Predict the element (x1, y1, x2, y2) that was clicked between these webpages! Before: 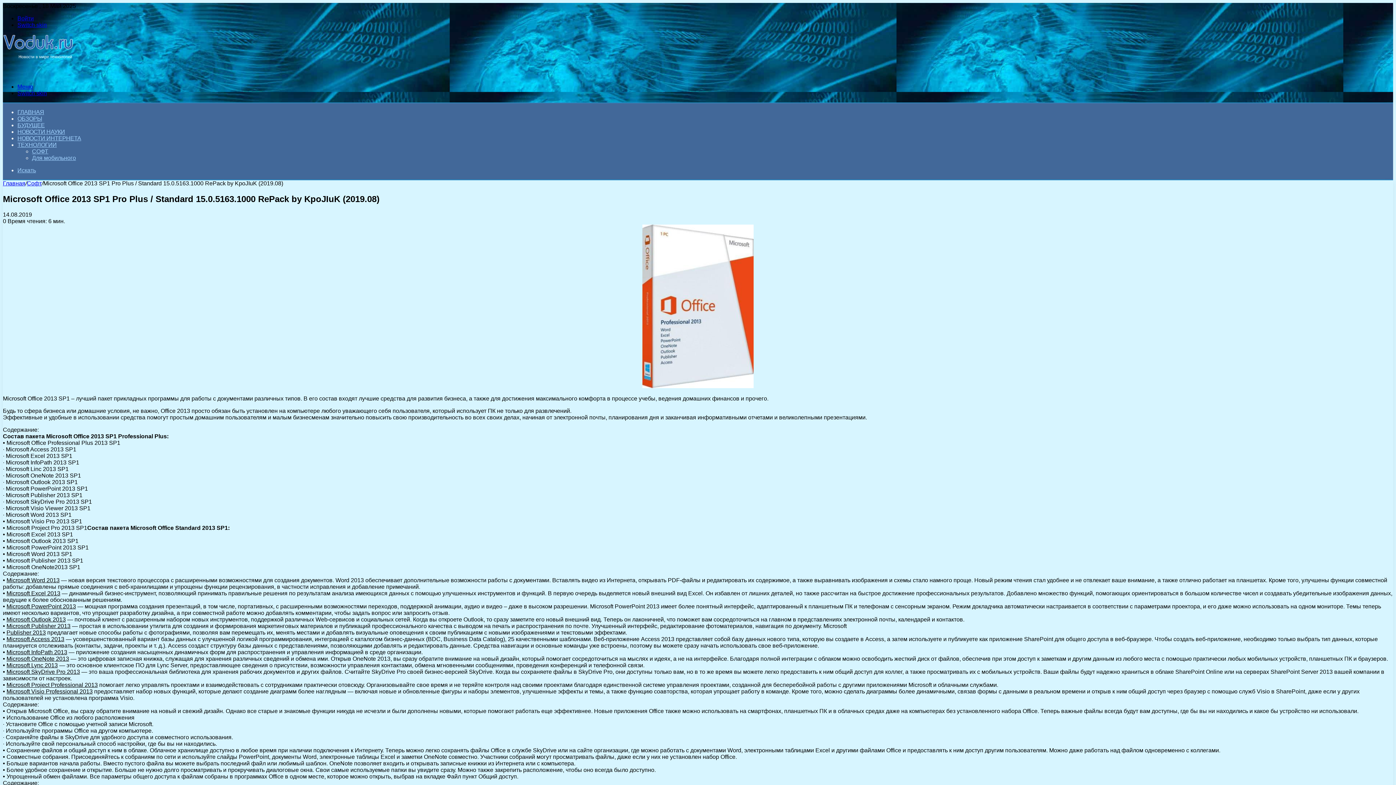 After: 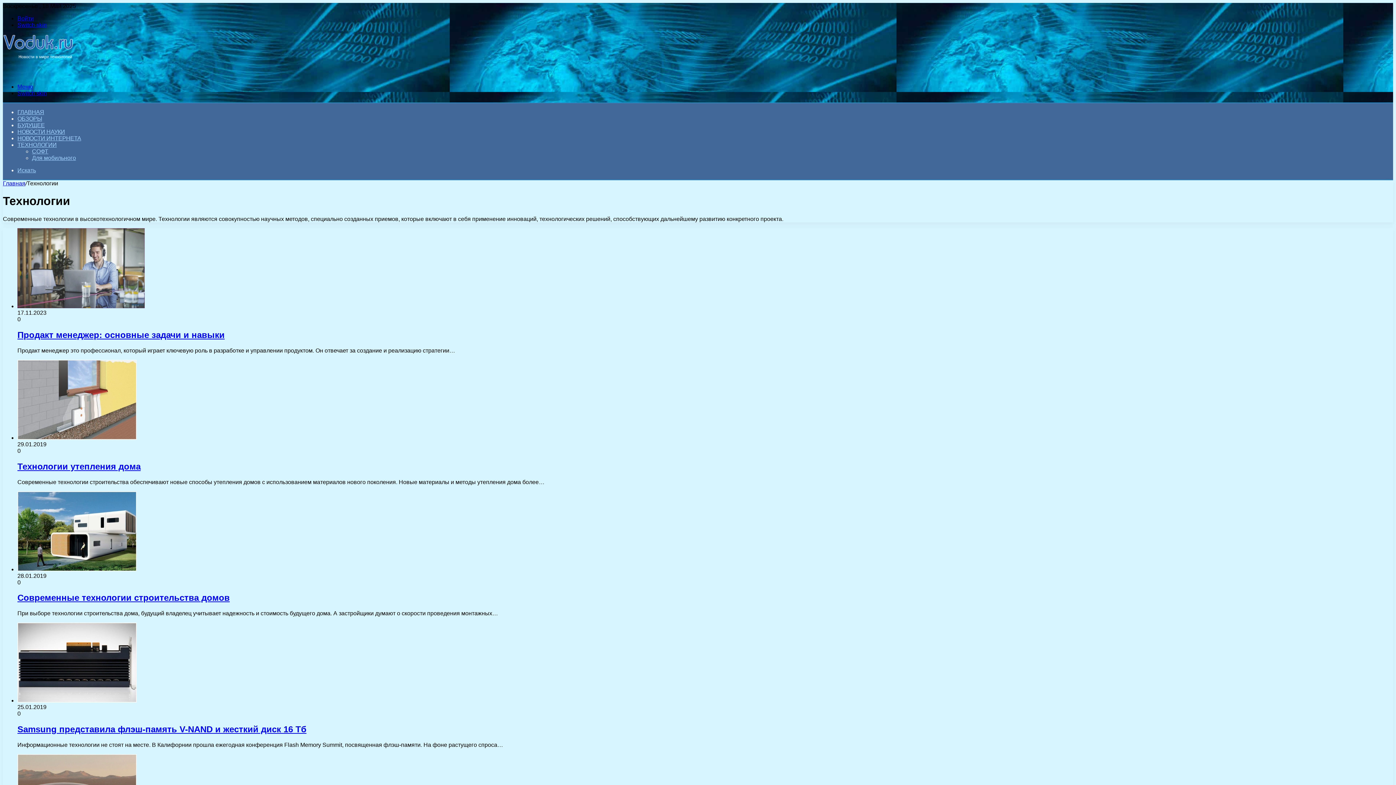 Action: label: ТЕХНОЛОГИИ bbox: (17, 141, 56, 148)